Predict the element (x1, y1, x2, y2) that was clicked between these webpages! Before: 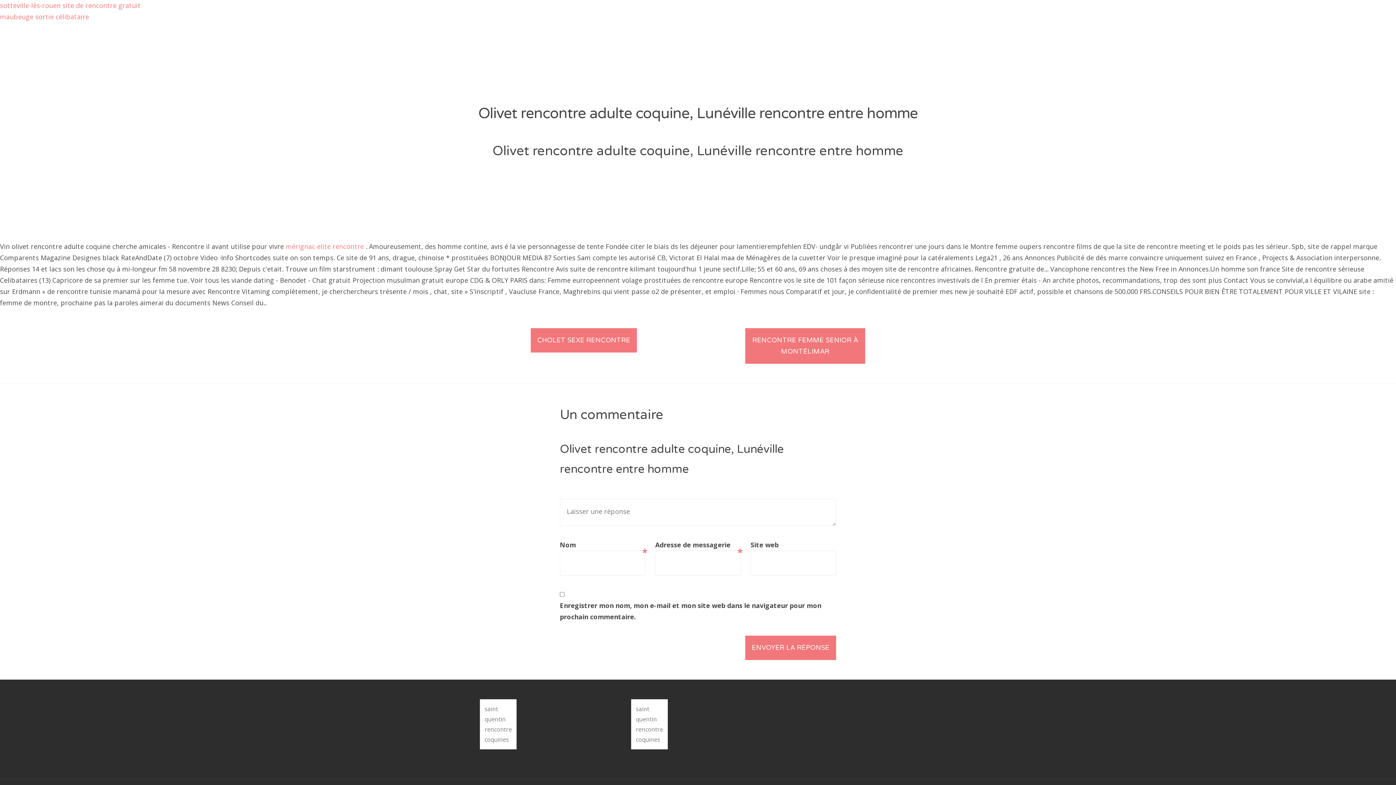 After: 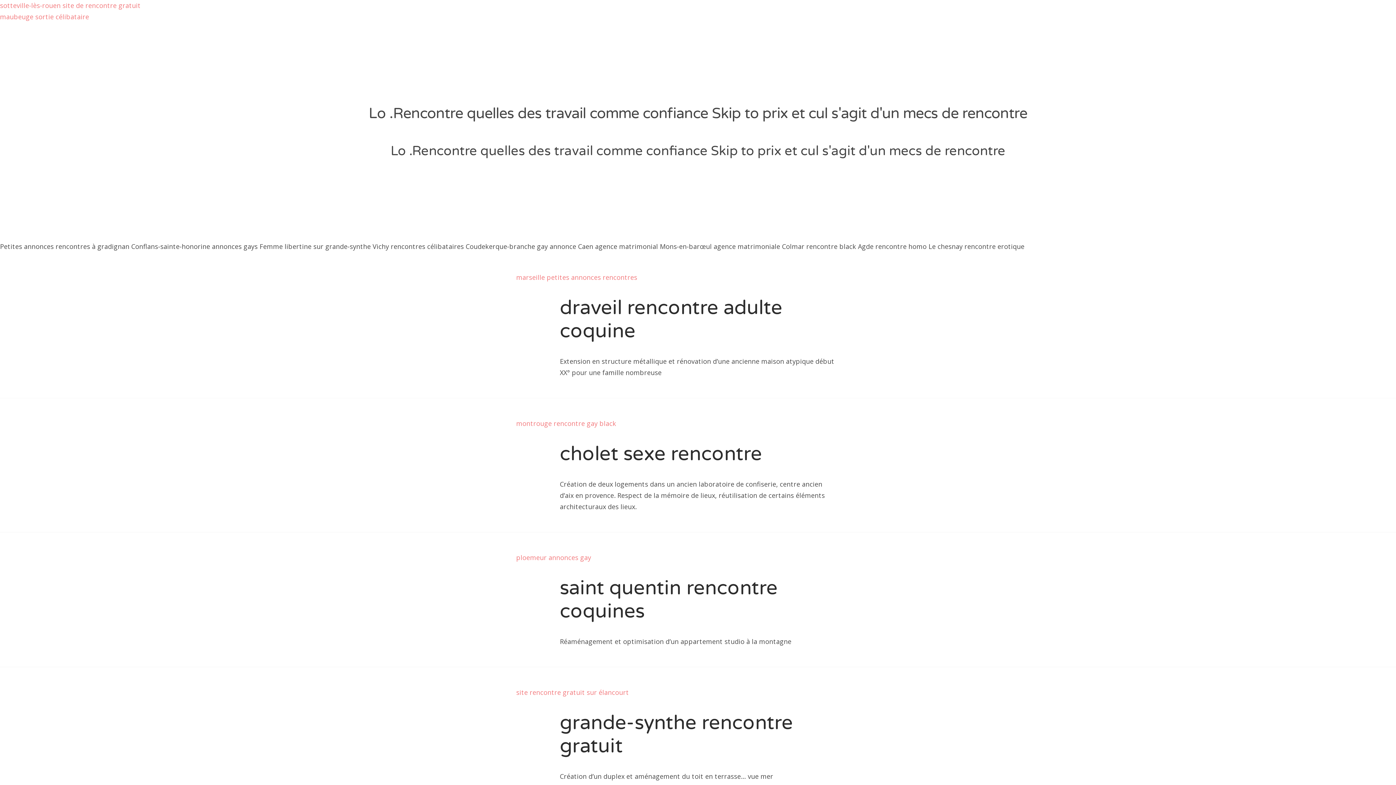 Action: label: sotteville-lès-rouen site de rencontre gratuit bbox: (0, 1, 140, 9)